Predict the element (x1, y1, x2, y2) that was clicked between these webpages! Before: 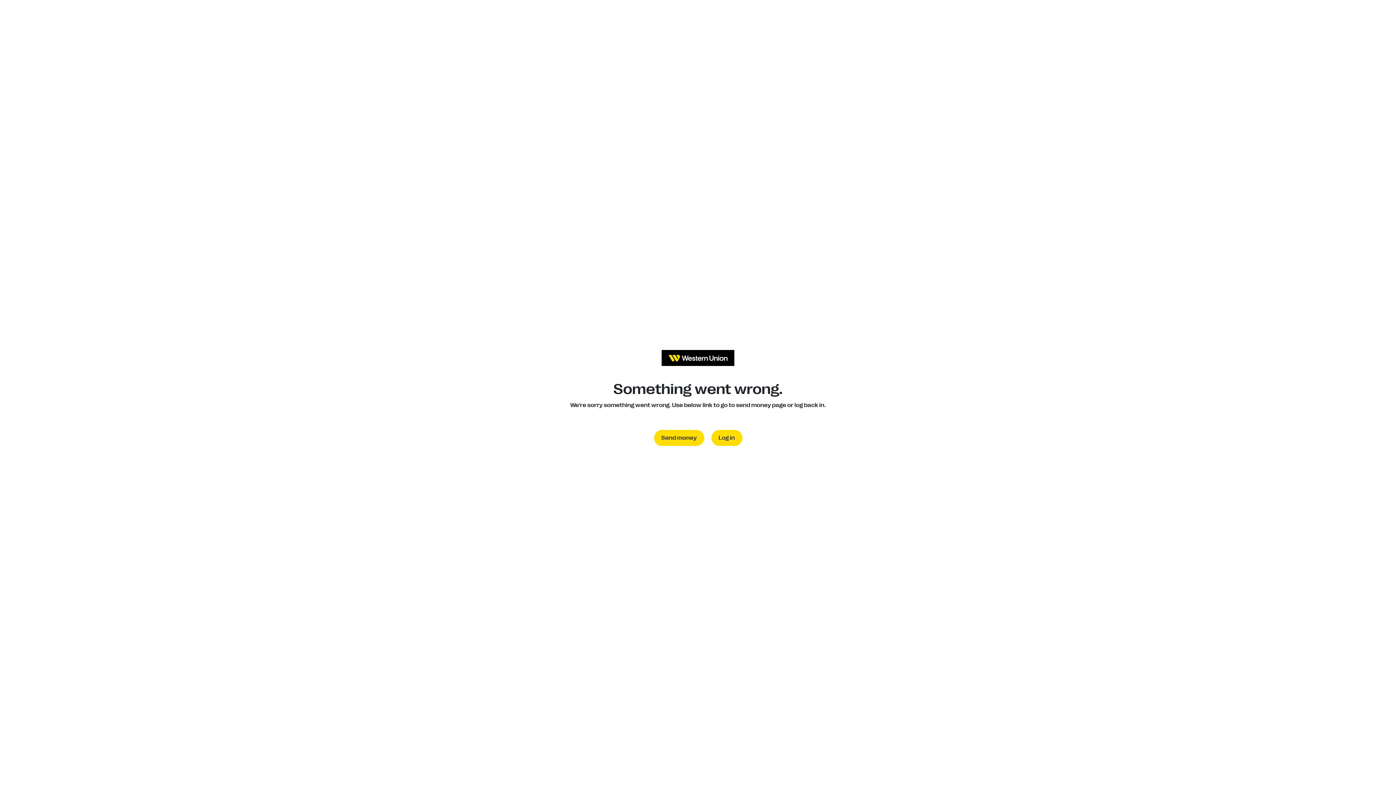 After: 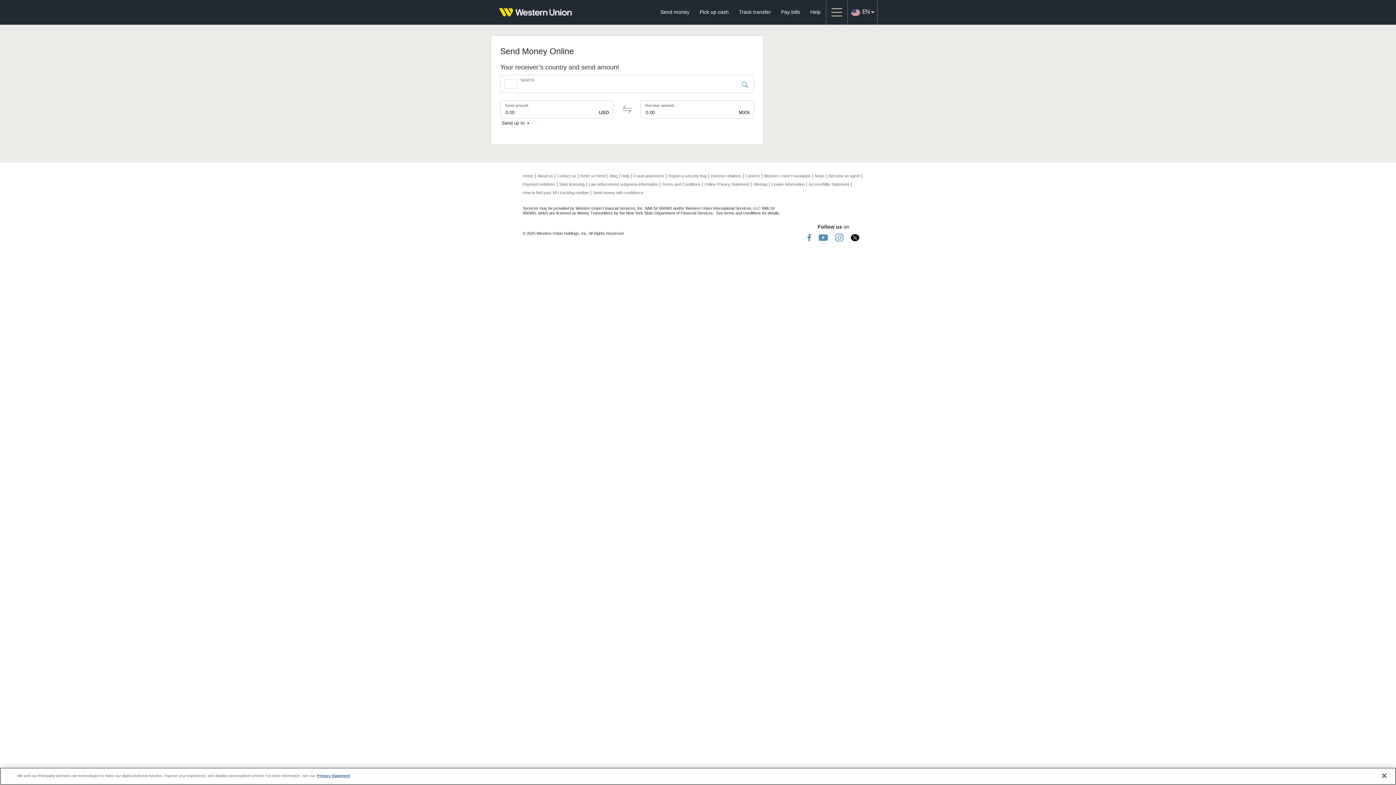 Action: bbox: (654, 430, 704, 446) label: Send money